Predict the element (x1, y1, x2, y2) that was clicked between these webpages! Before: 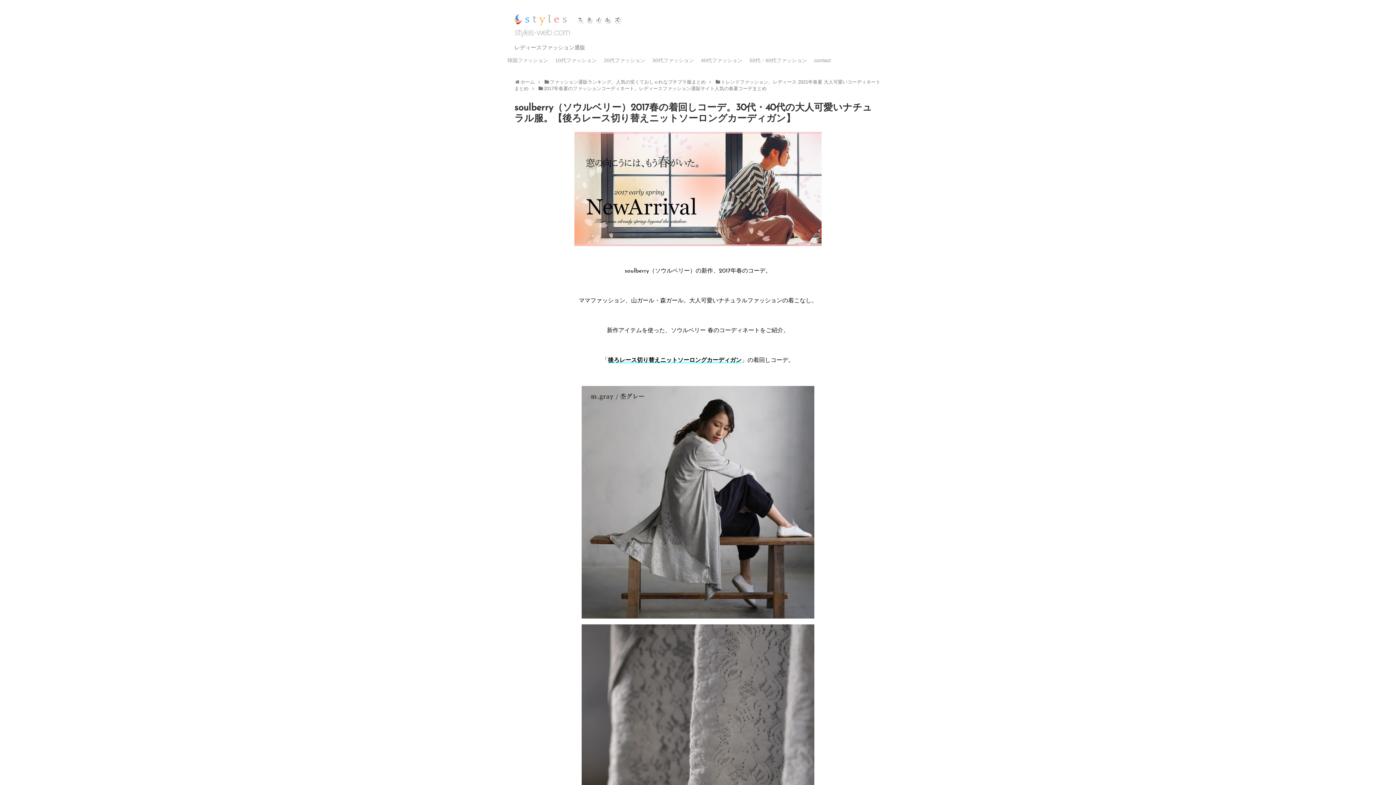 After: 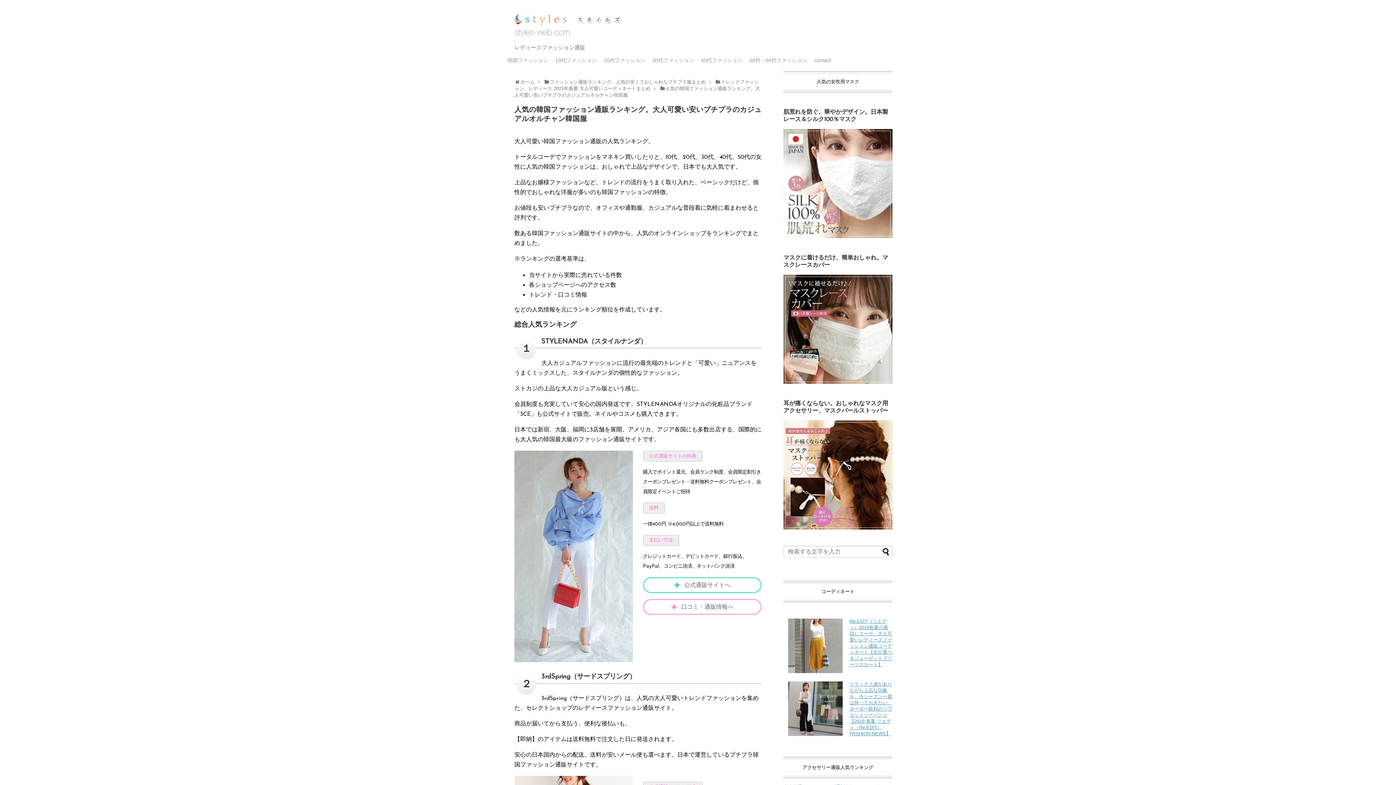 Action: bbox: (504, 56, 551, 65) label: 韓国ファッション